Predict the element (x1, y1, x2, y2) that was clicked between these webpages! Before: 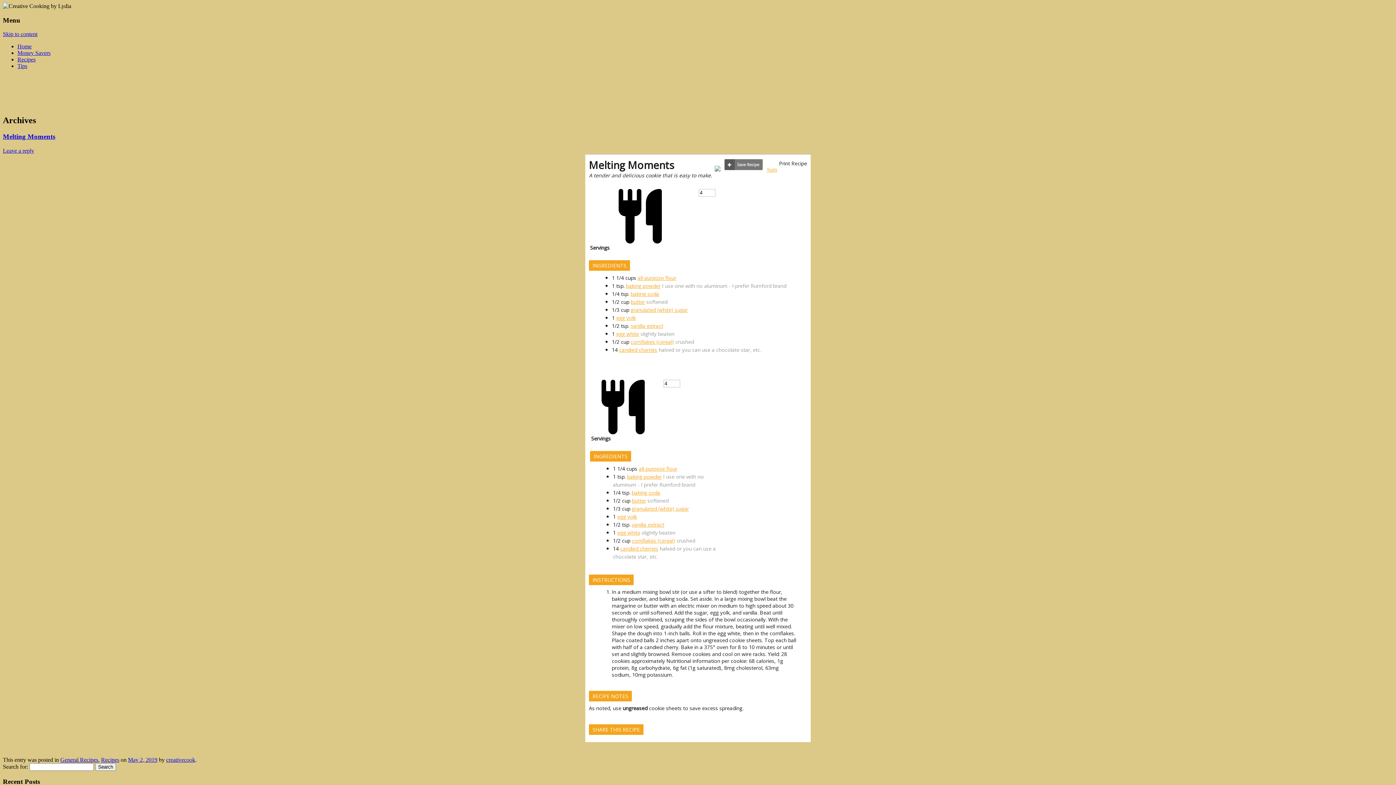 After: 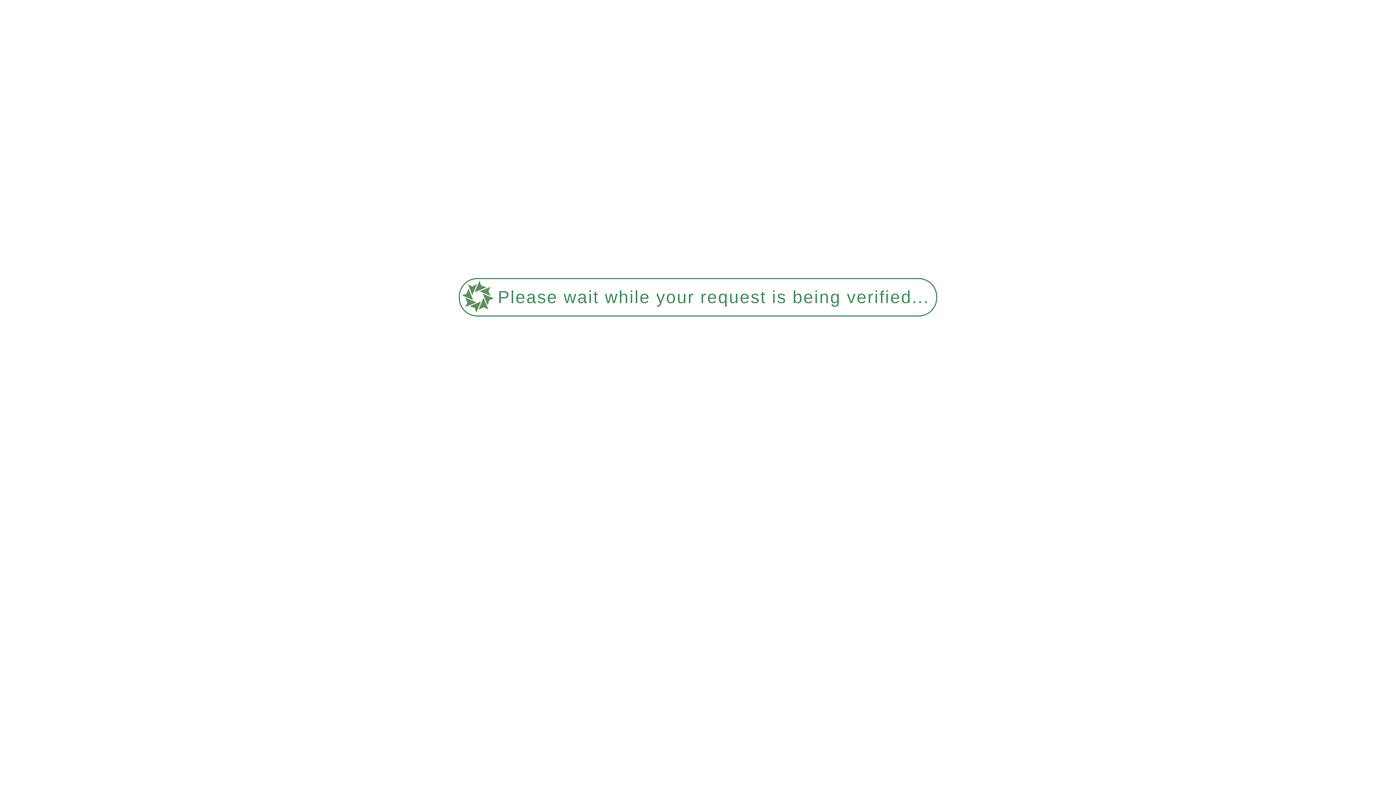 Action: bbox: (17, 43, 31, 49) label: Home